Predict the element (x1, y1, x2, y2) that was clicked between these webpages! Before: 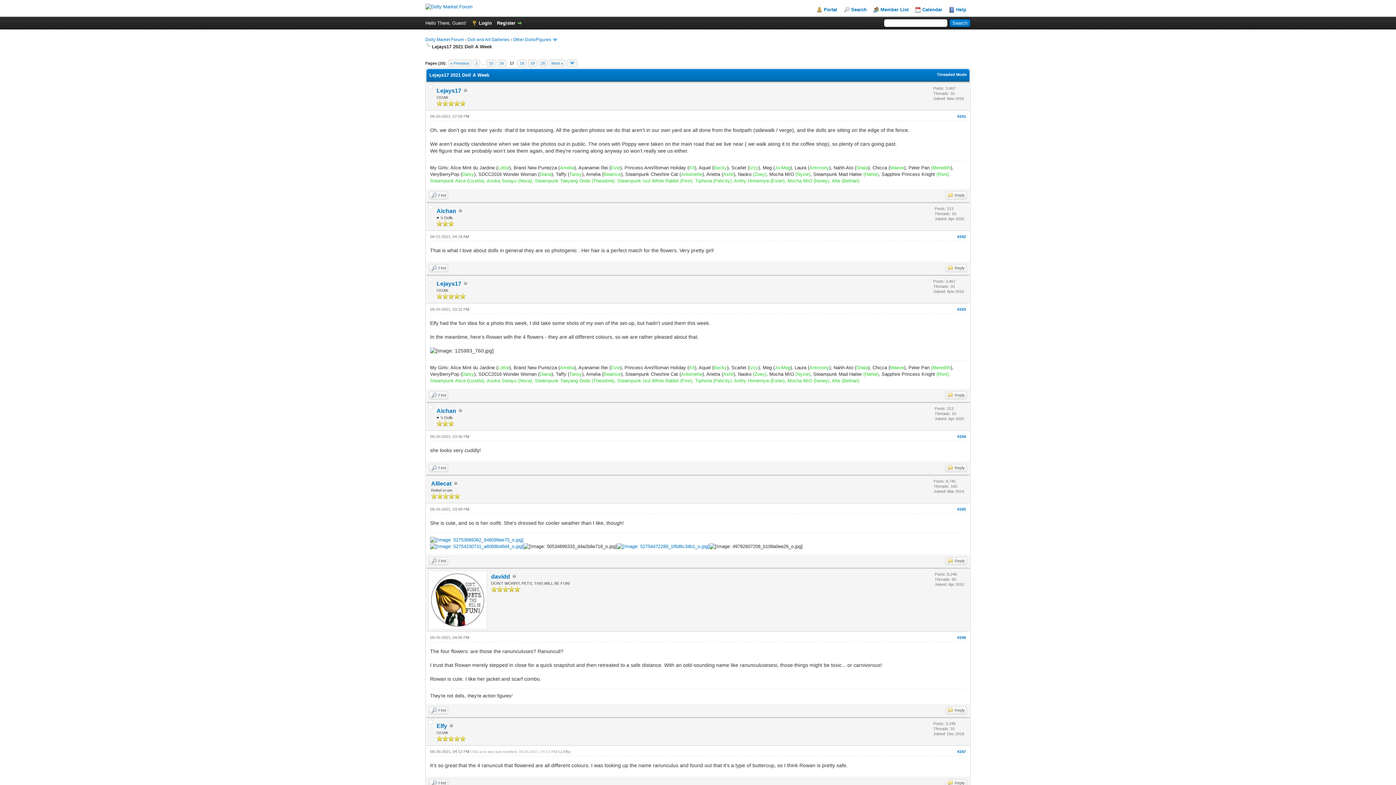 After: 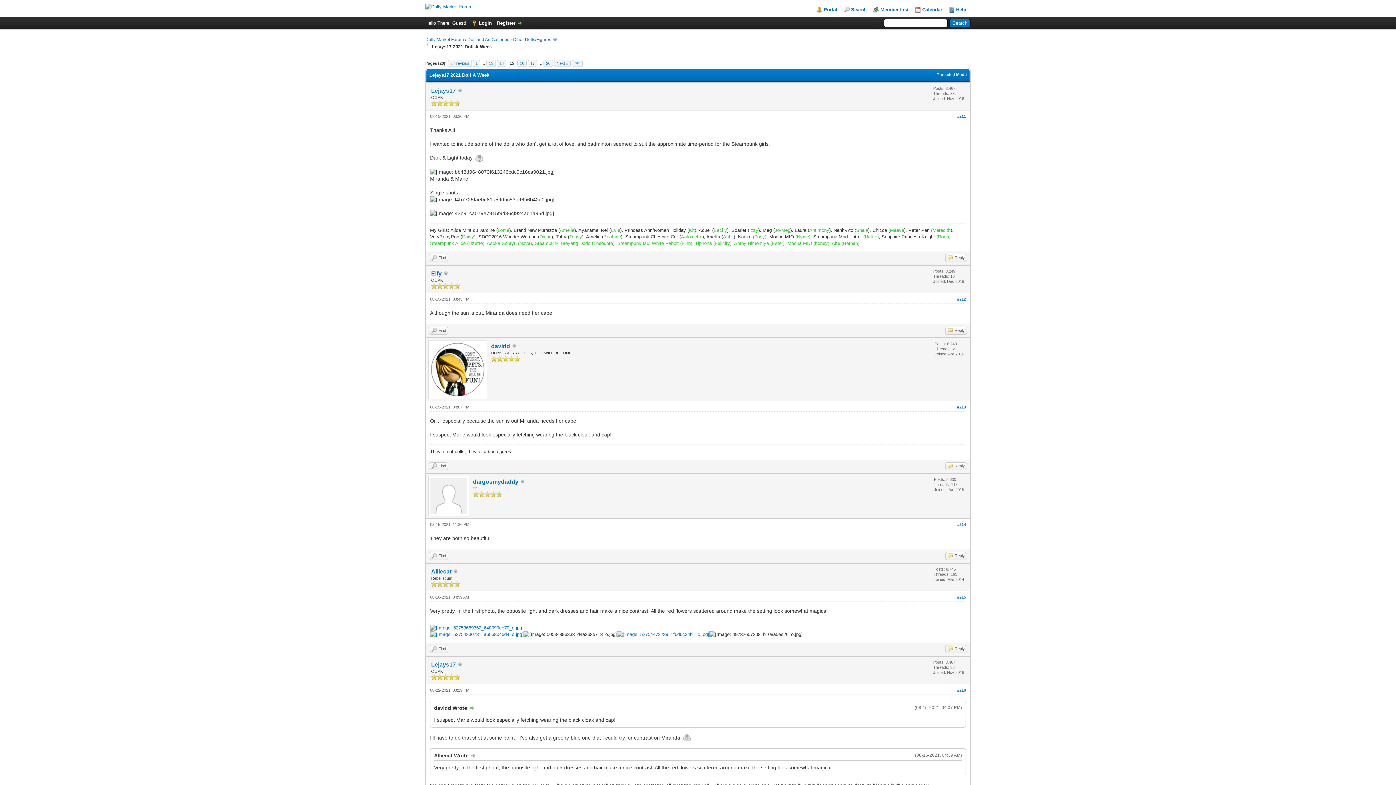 Action: label: 15 bbox: (486, 59, 496, 66)